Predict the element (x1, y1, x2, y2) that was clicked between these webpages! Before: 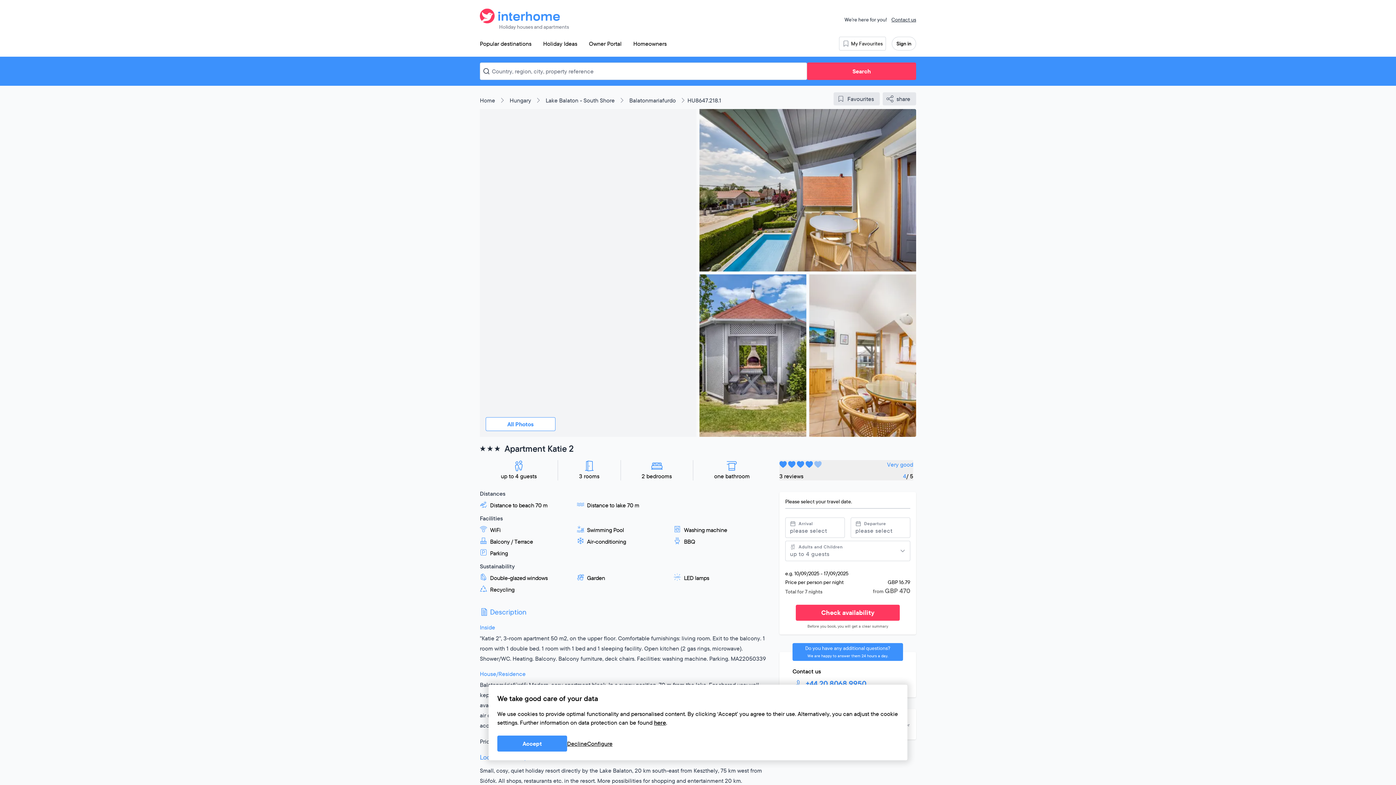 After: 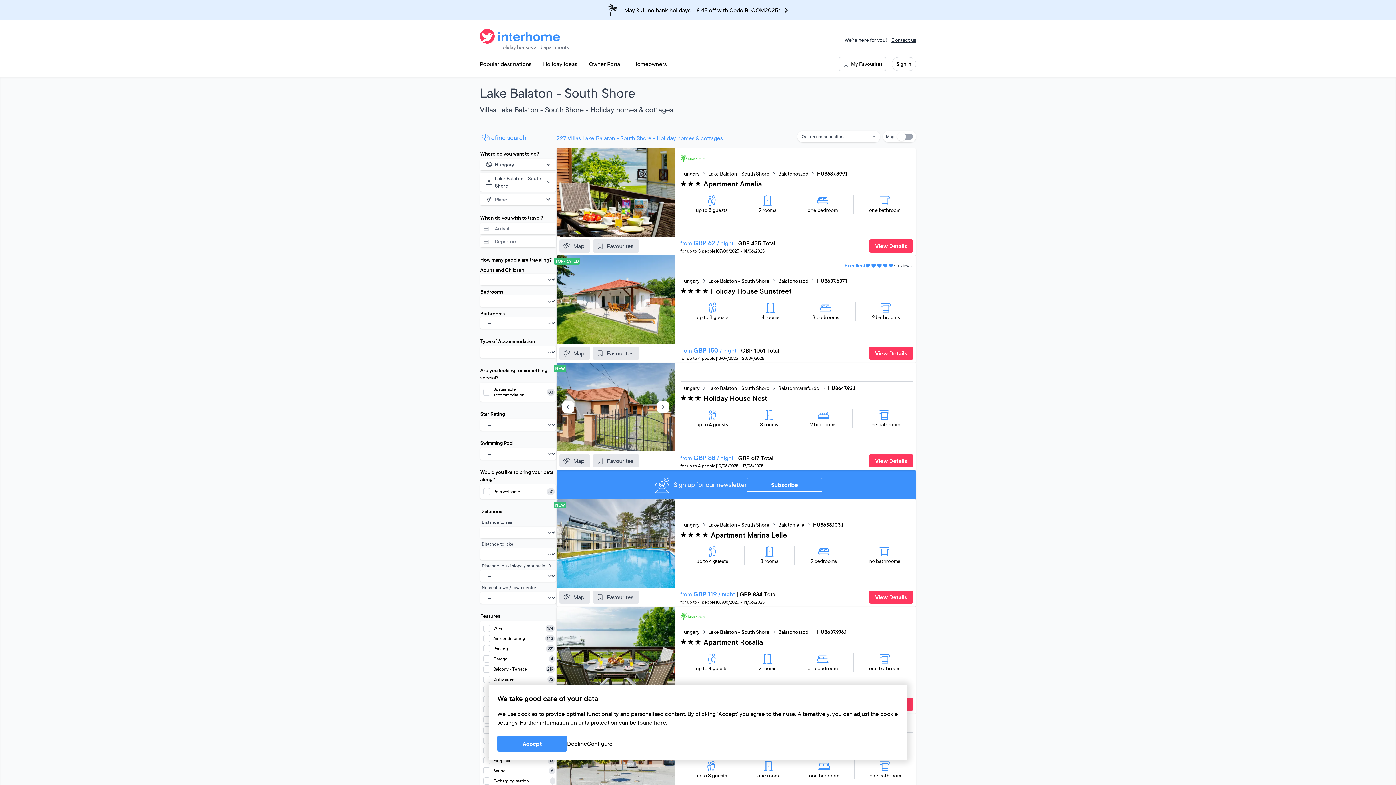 Action: bbox: (534, 660, 603, 669) label: Lake Balaton - South Shore